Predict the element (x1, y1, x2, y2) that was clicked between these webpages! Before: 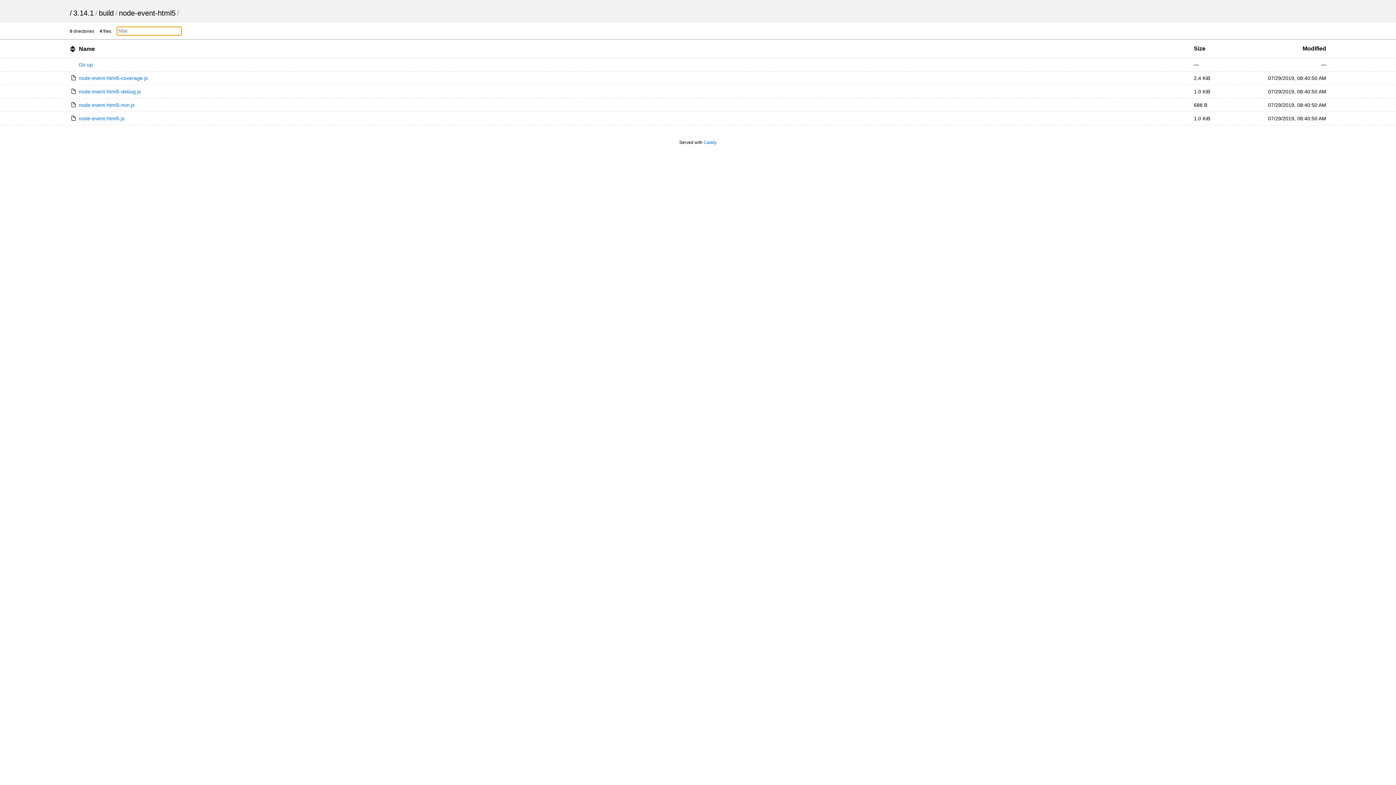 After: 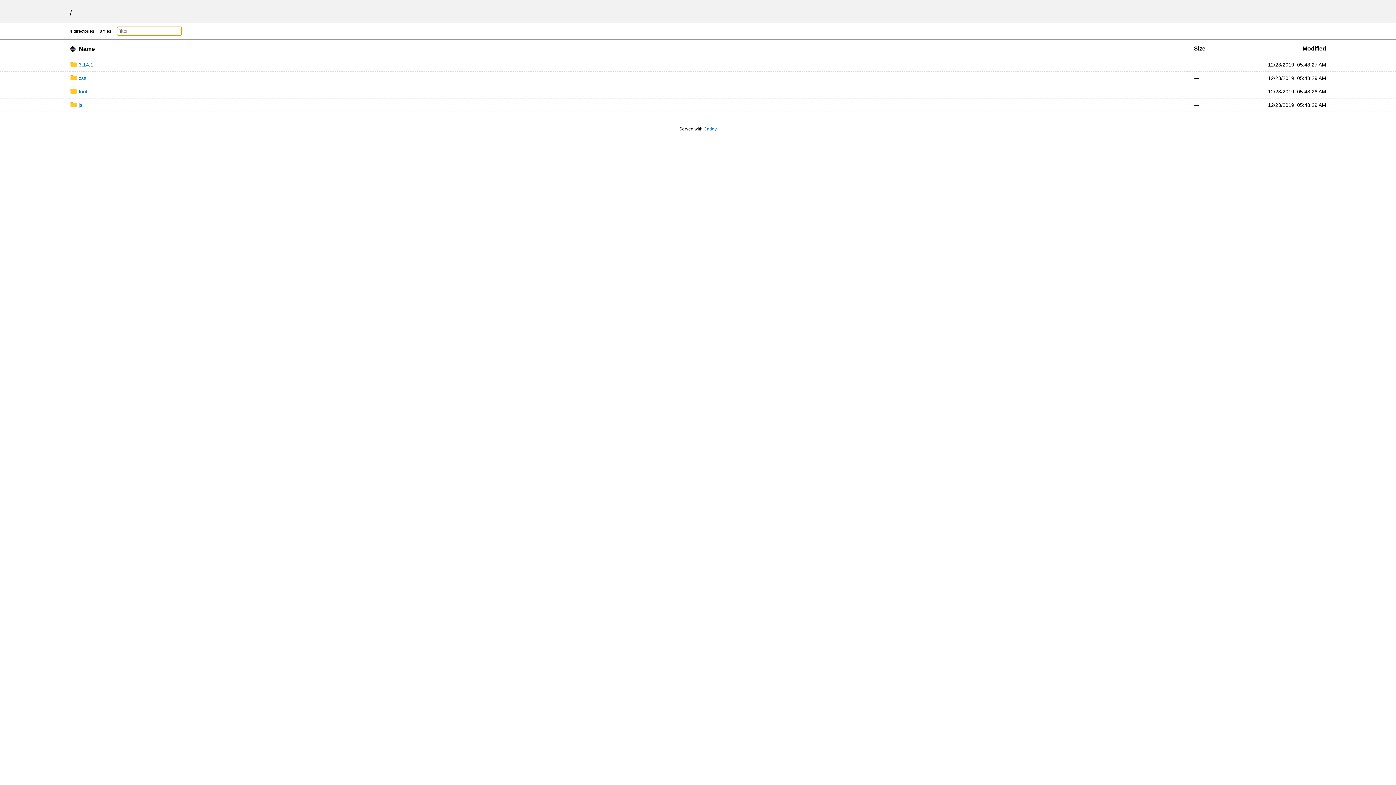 Action: bbox: (69, 9, 72, 17) label: /